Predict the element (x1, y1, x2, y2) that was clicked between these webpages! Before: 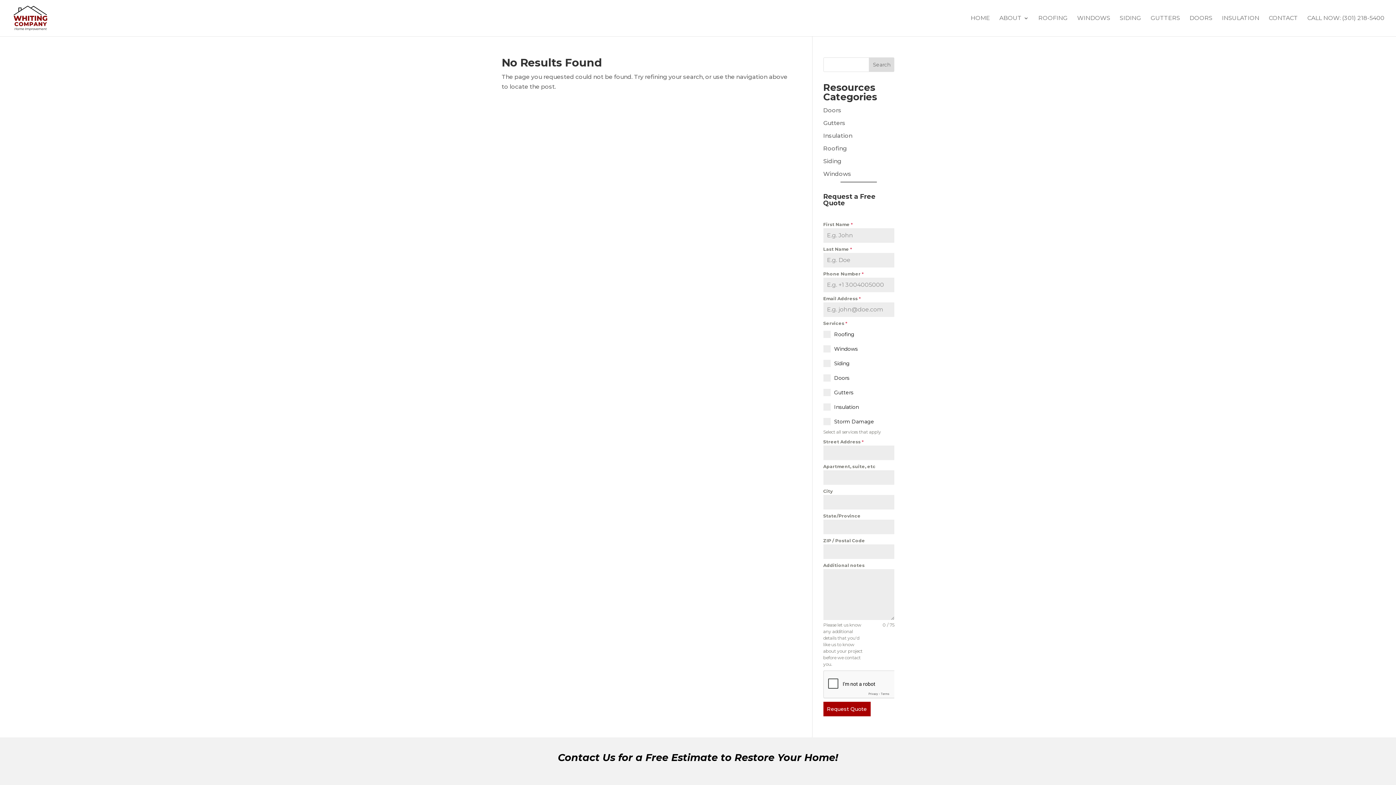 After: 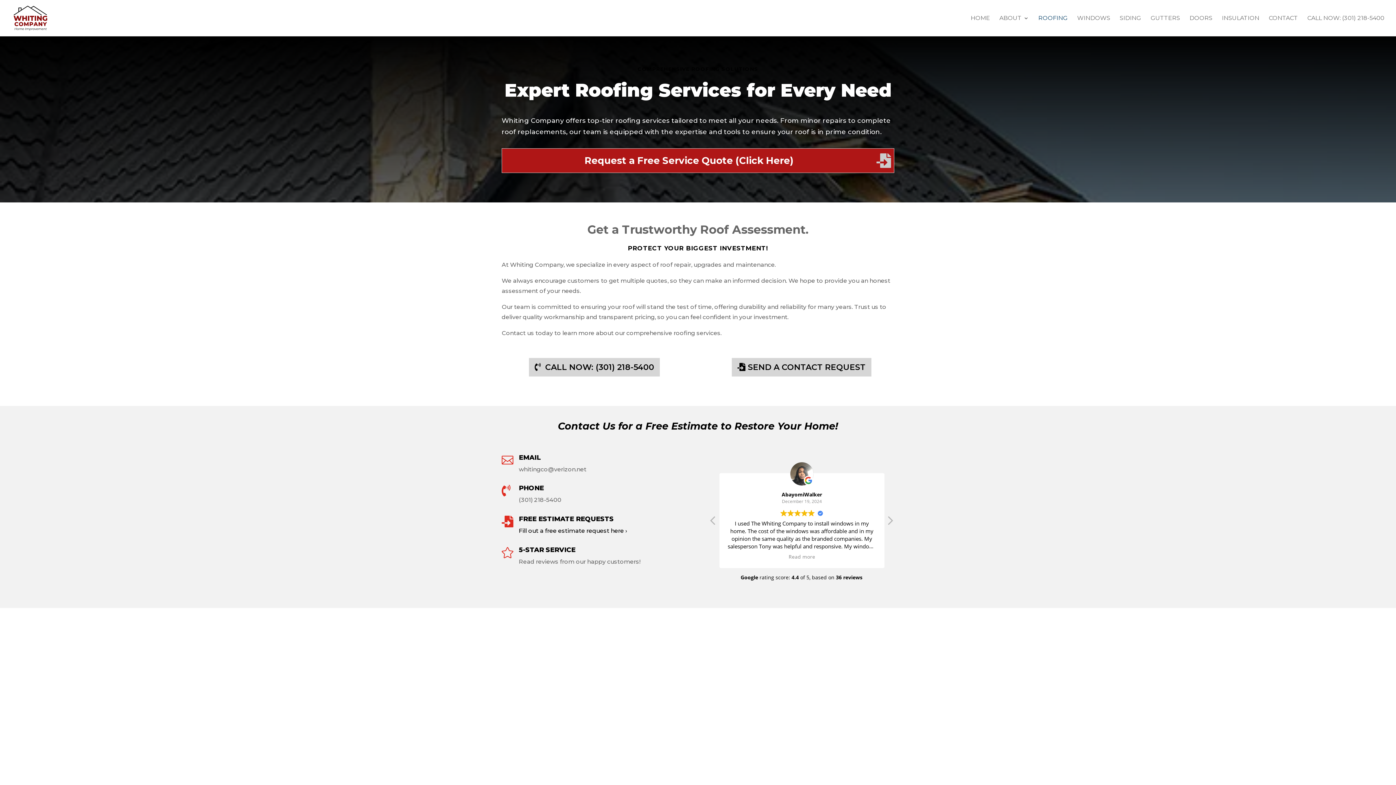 Action: bbox: (1038, 15, 1068, 36) label: ROOFING